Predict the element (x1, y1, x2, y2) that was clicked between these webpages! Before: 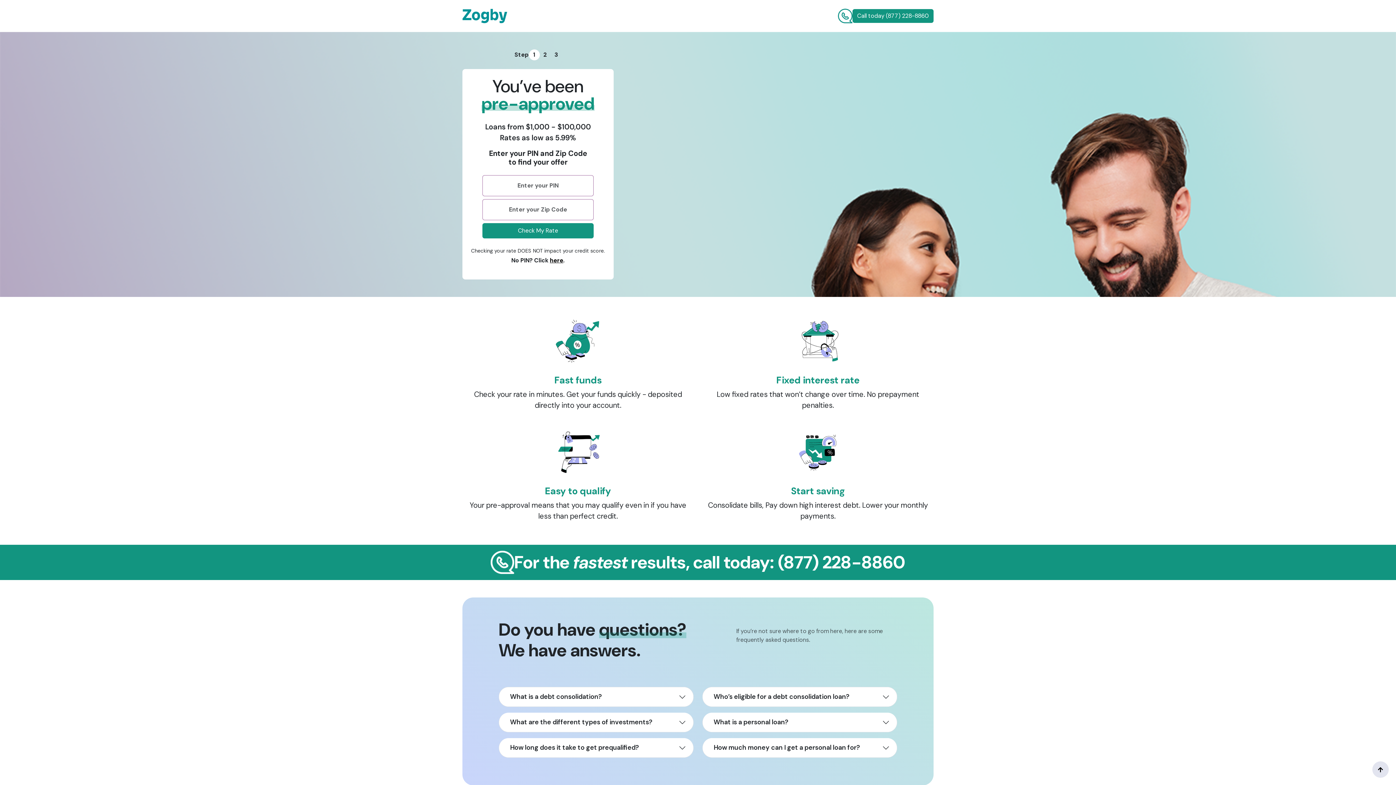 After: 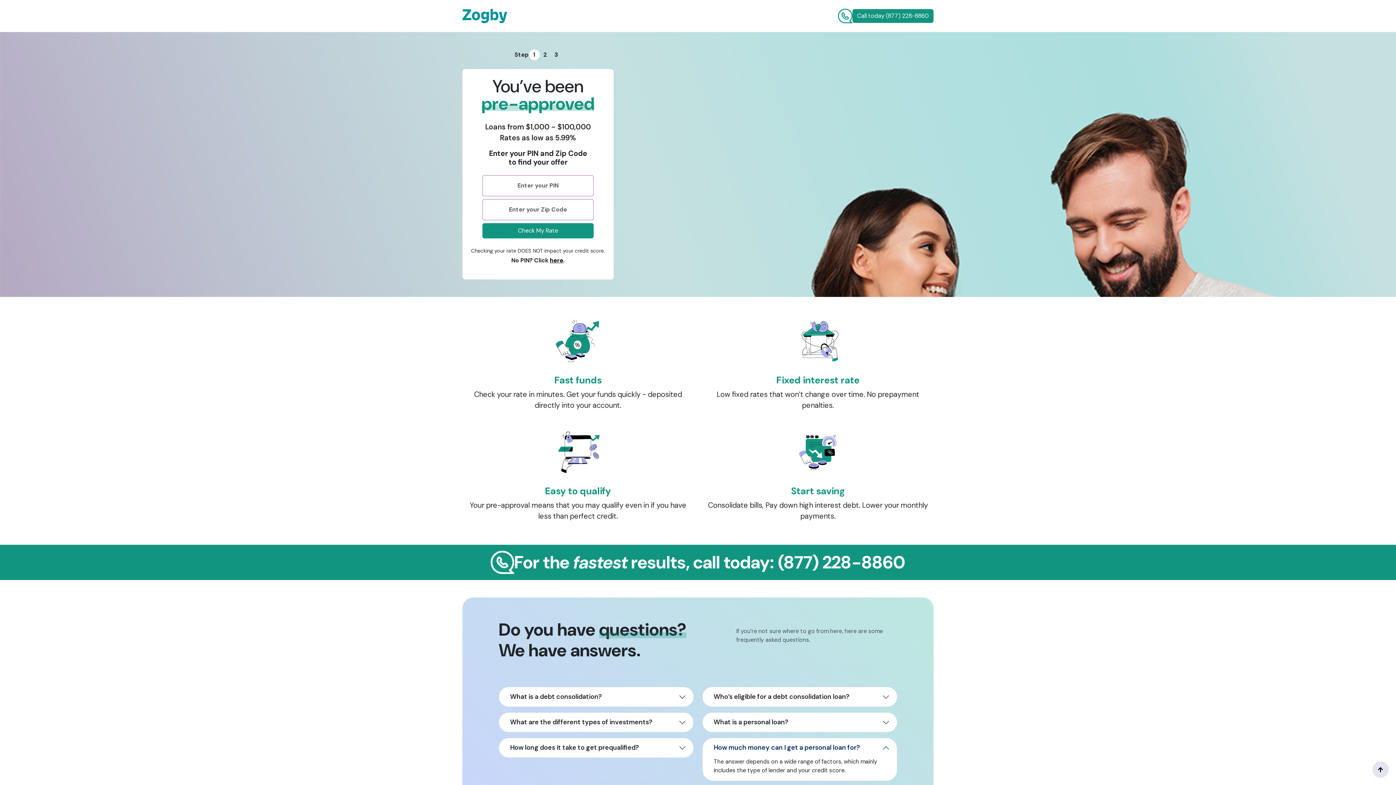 Action: bbox: (702, 738, 897, 757) label: How much money can I get a personal loan for?